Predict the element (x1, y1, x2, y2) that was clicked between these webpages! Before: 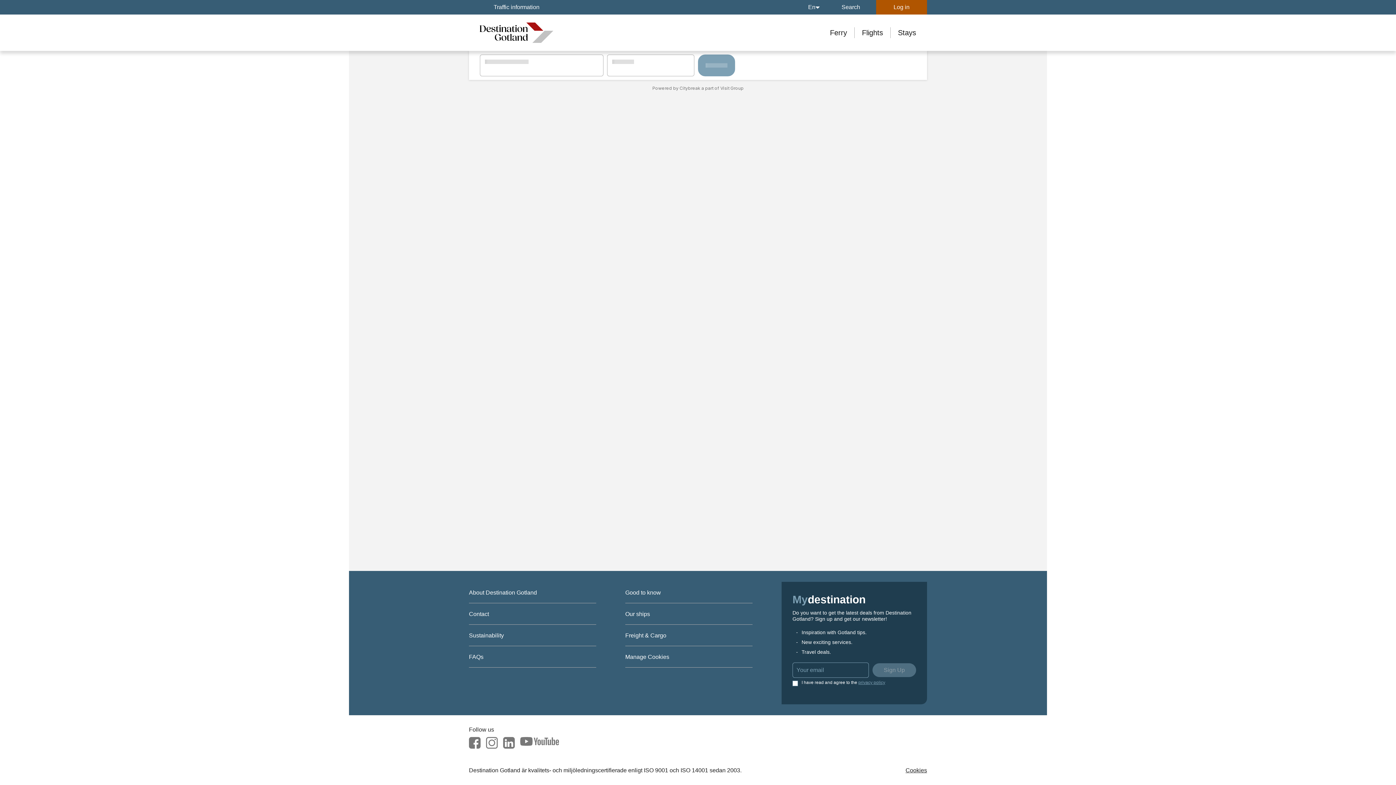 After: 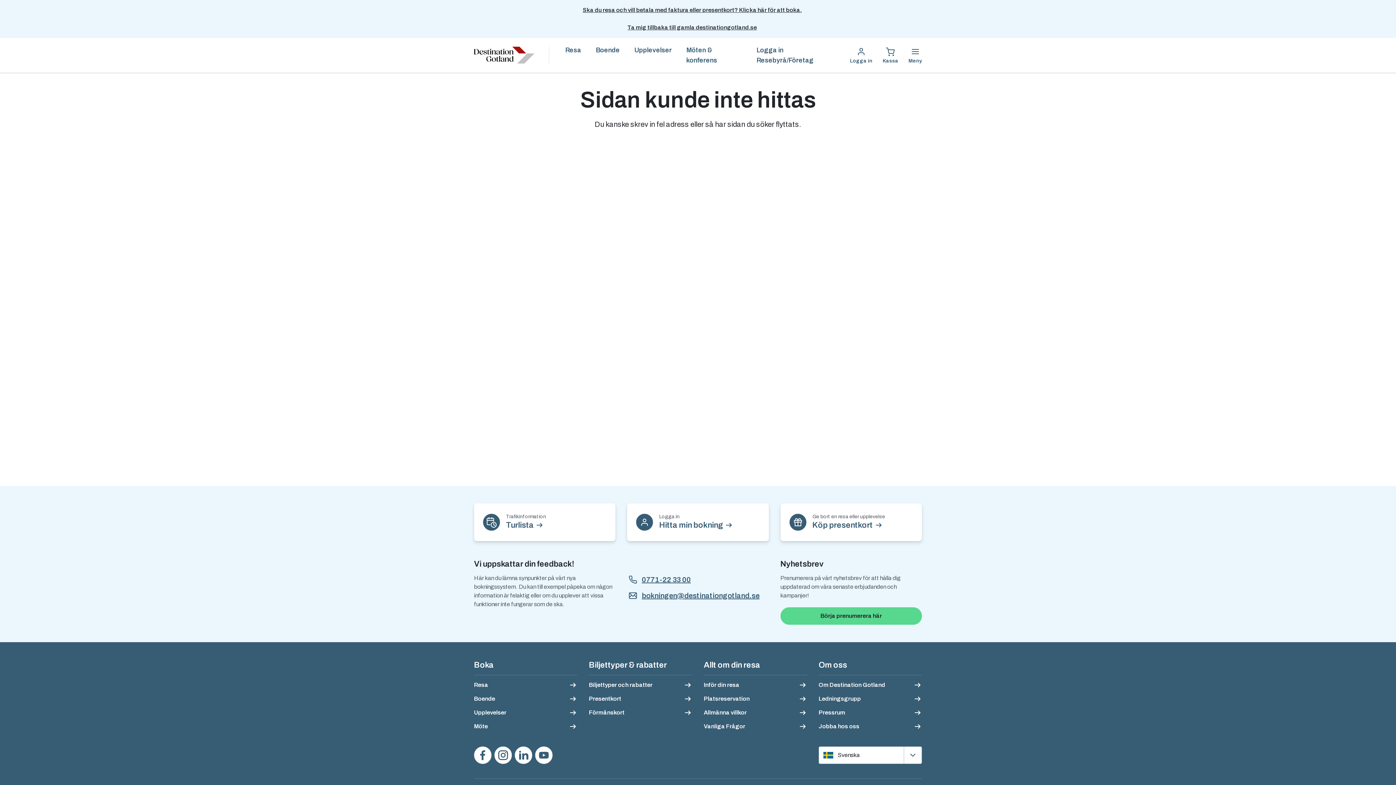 Action: label: Freight & Cargo bbox: (625, 625, 752, 646)